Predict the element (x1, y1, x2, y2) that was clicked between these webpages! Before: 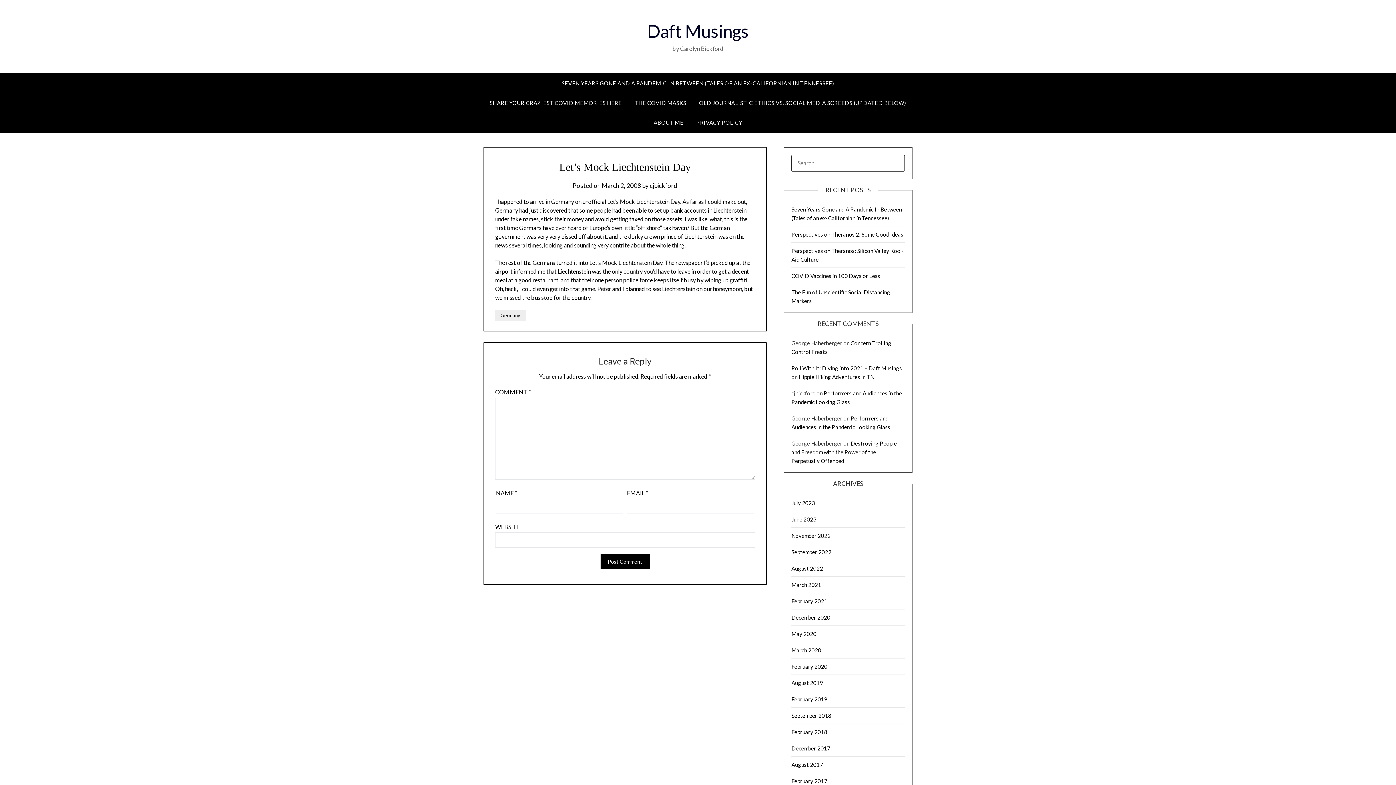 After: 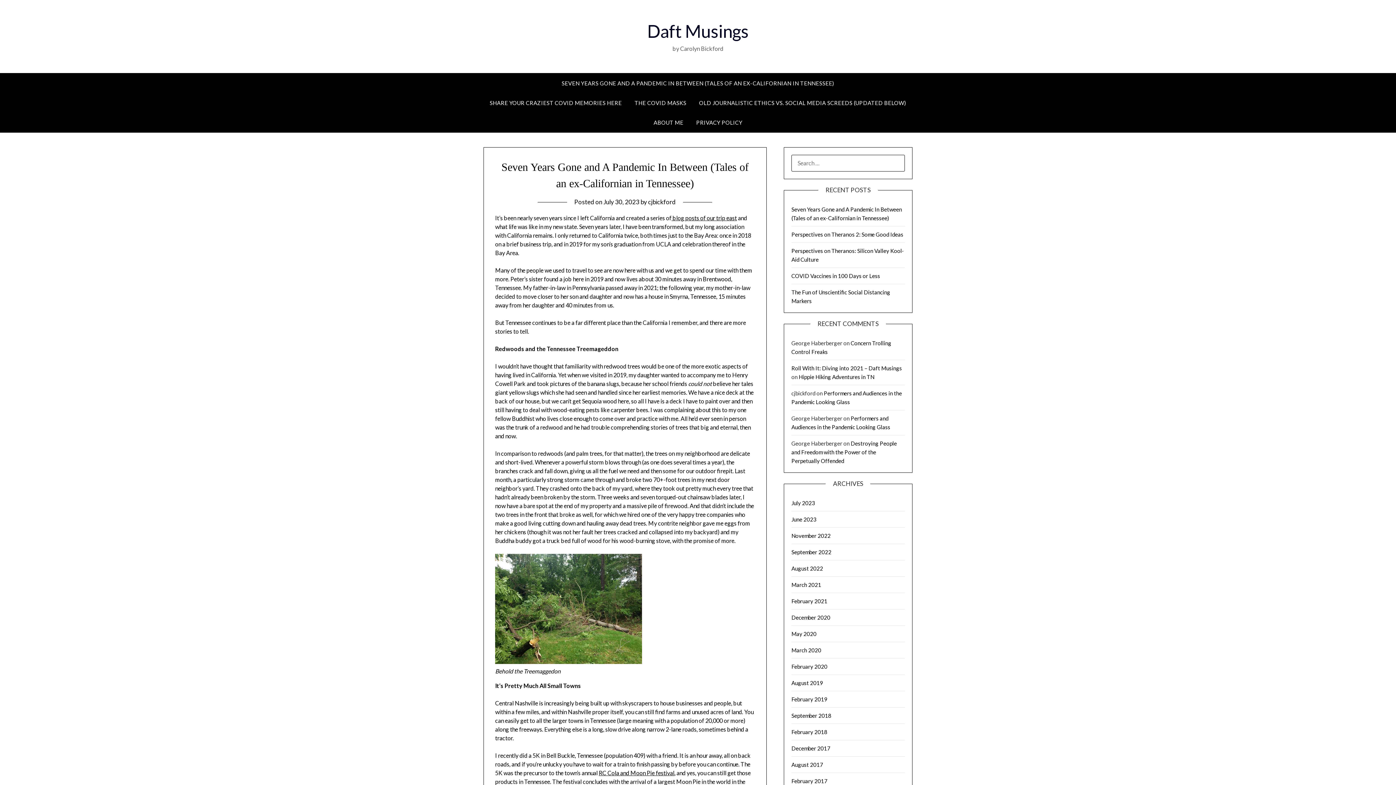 Action: bbox: (556, 73, 840, 93) label: SEVEN YEARS GONE AND A PANDEMIC IN BETWEEN (TALES OF AN EX-CALIFORNIAN IN TENNESSEE)